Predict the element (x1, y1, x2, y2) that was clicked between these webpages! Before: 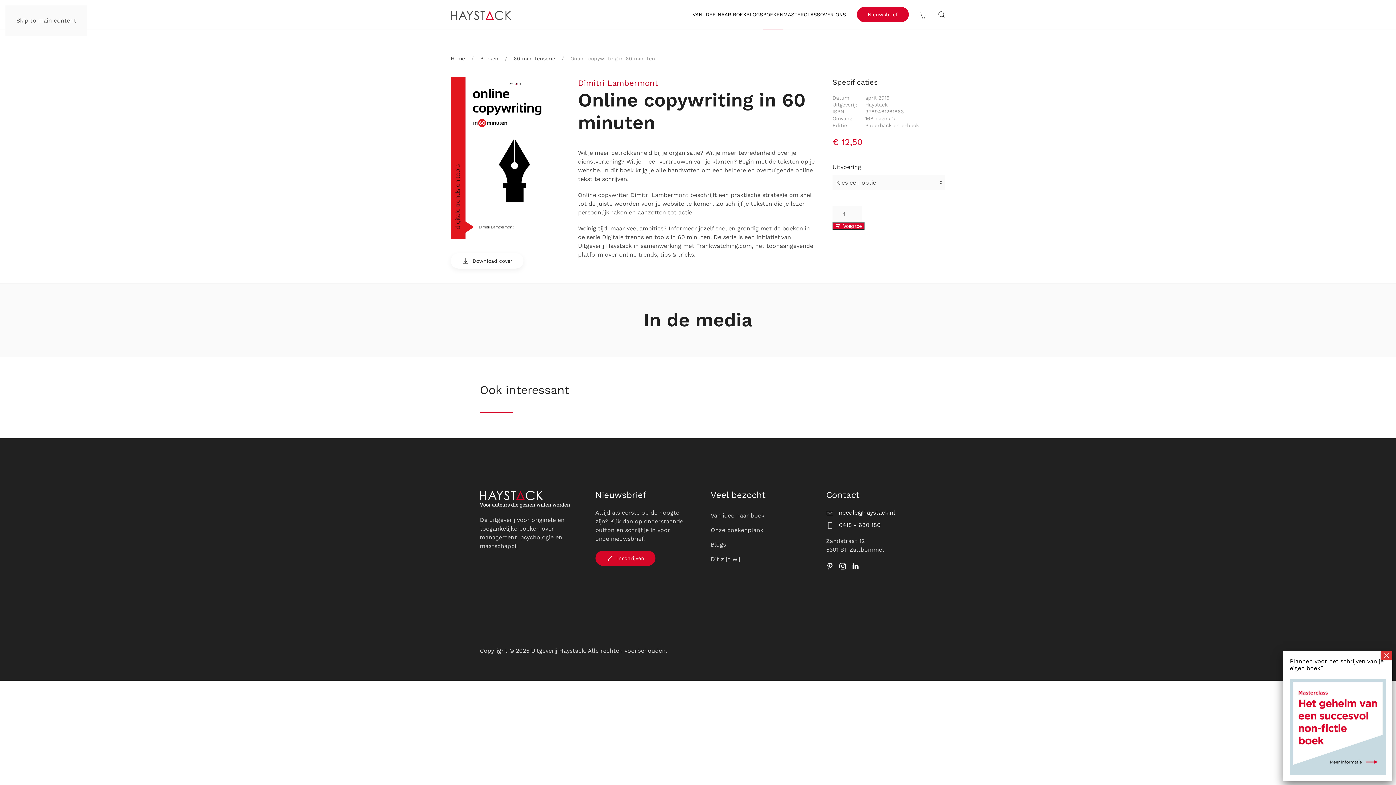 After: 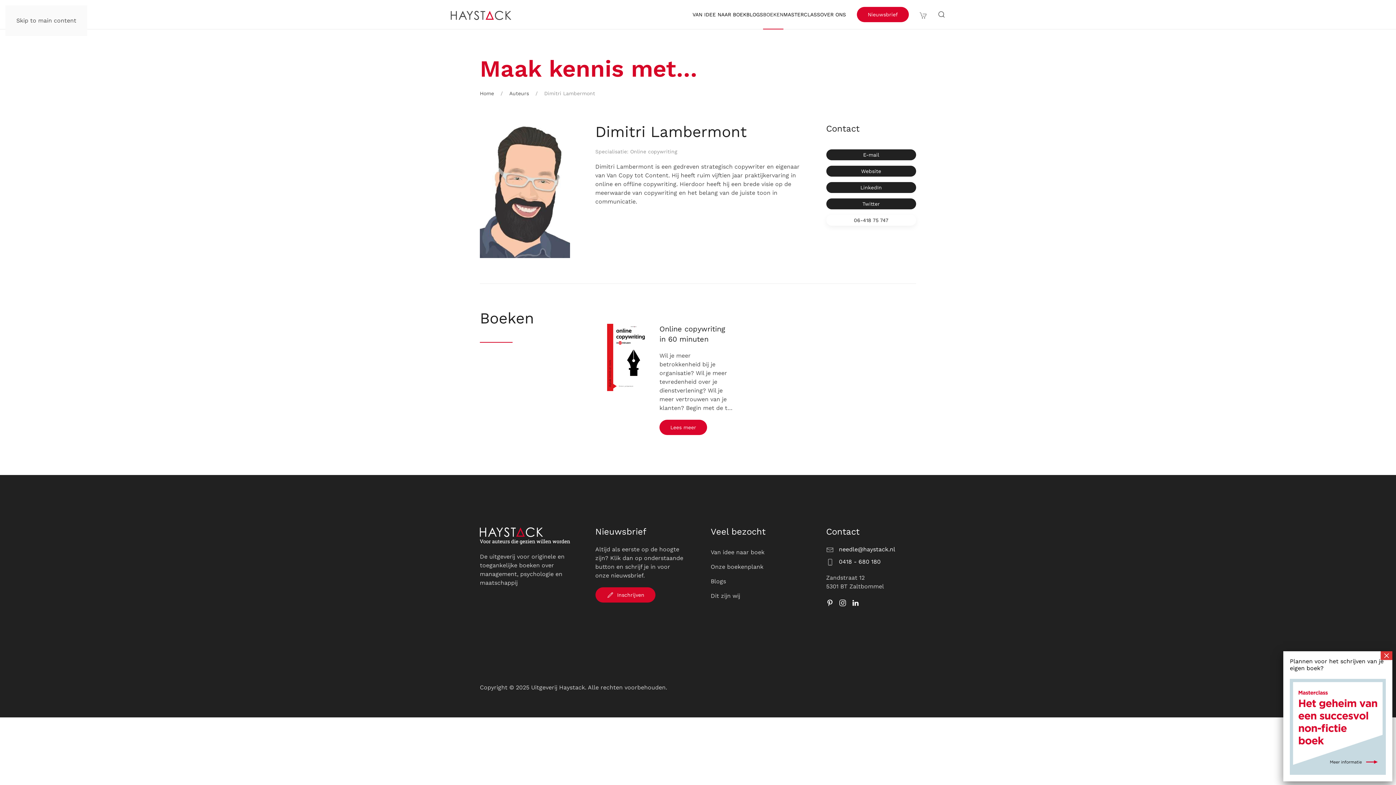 Action: label: Dimitri Lambermont bbox: (578, 77, 658, 89)